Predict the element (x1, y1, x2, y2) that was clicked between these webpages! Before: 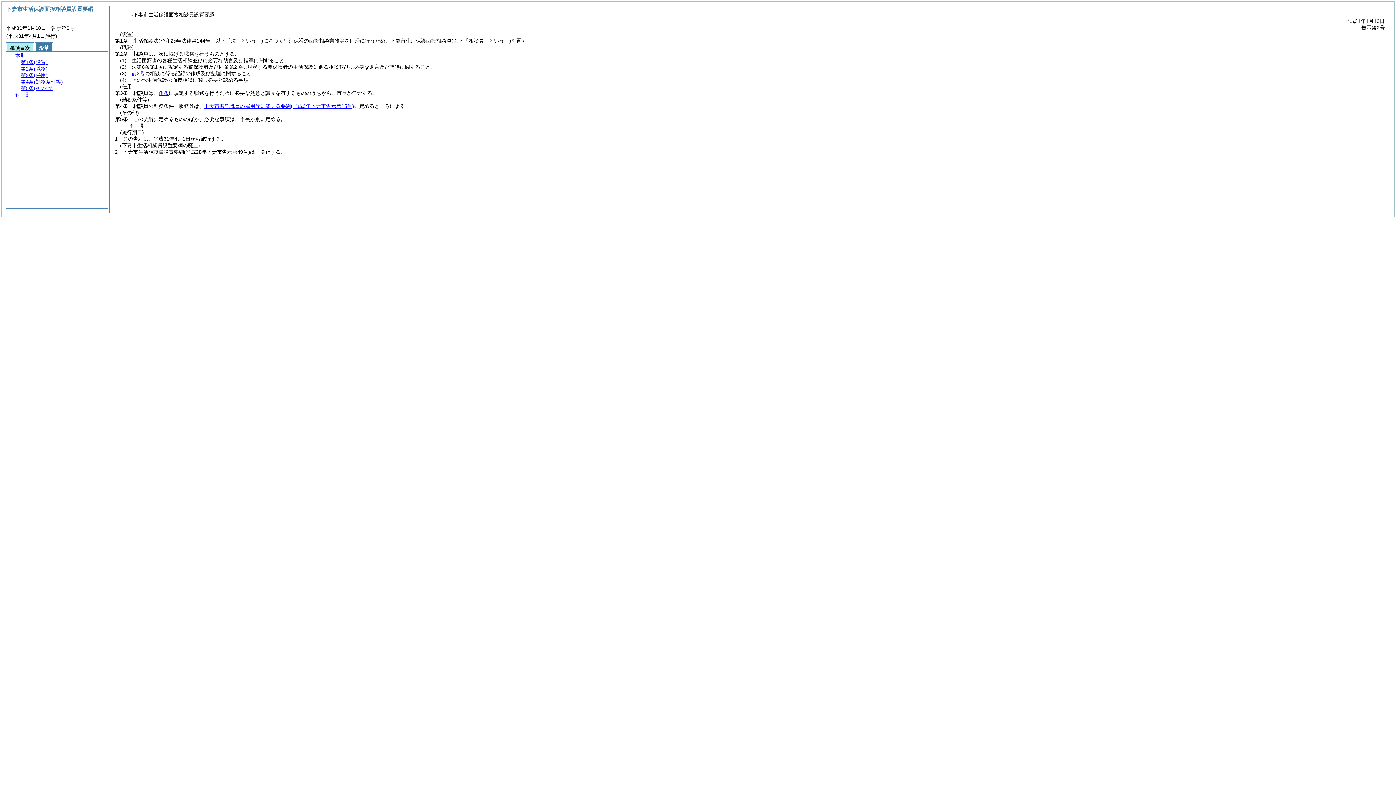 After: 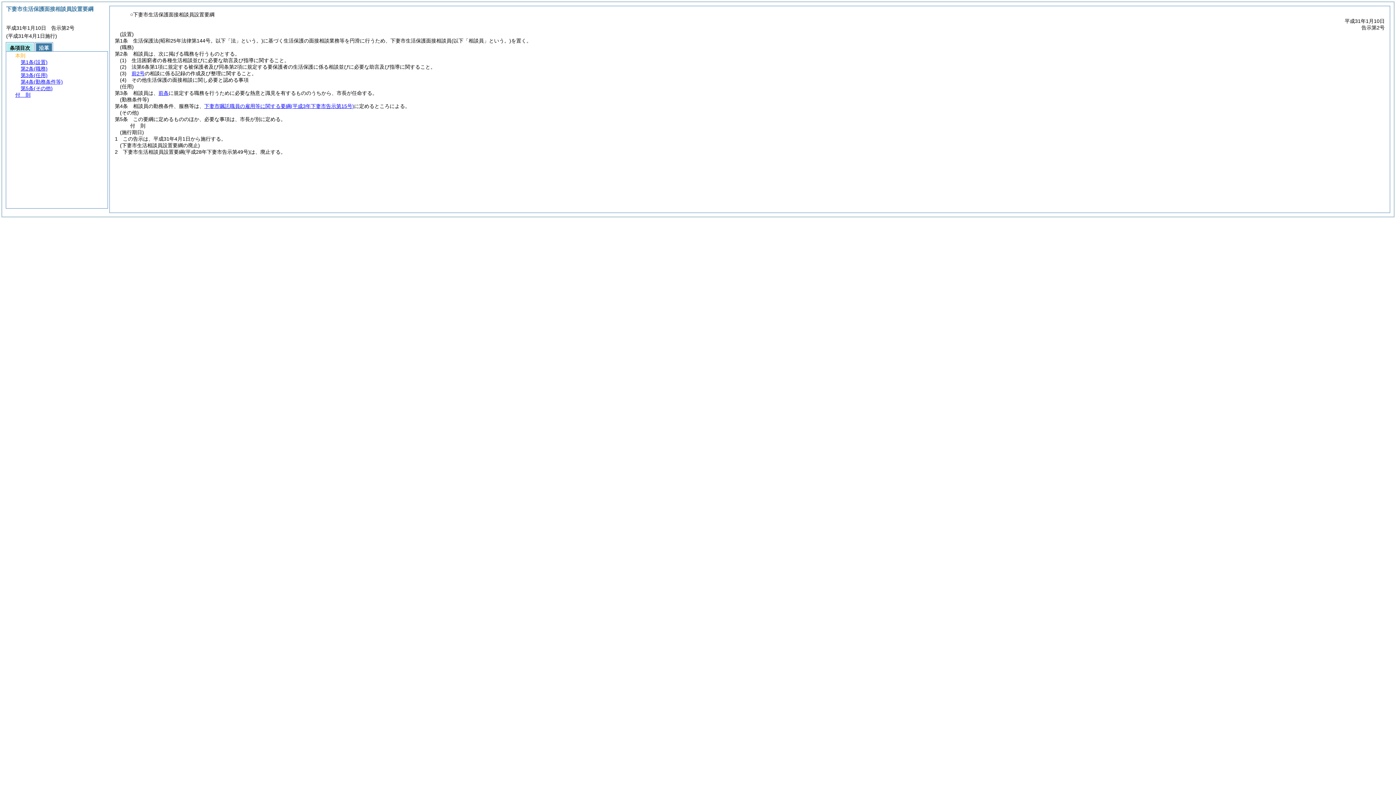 Action: label: 本則 bbox: (15, 52, 25, 58)